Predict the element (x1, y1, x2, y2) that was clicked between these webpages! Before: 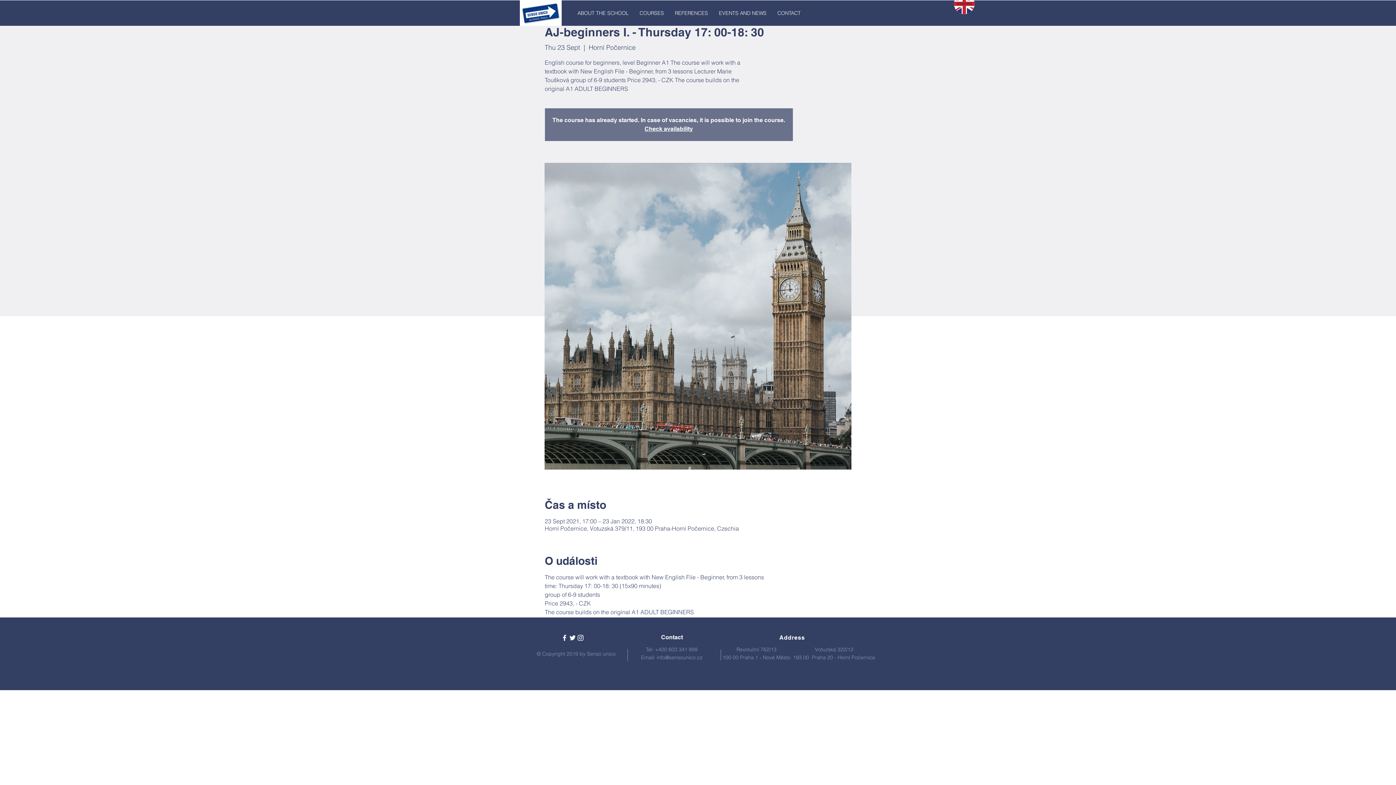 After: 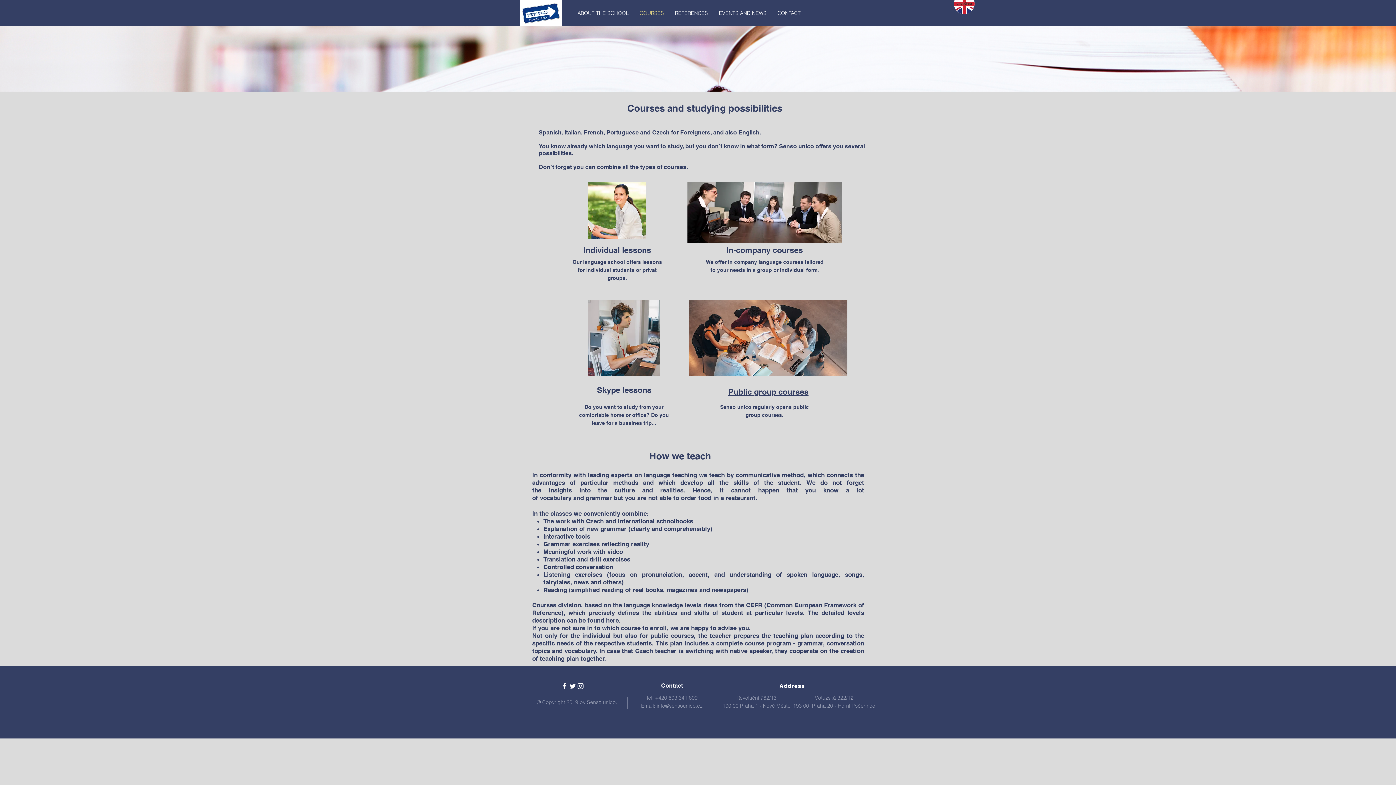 Action: label: COURSES bbox: (634, 4, 669, 22)